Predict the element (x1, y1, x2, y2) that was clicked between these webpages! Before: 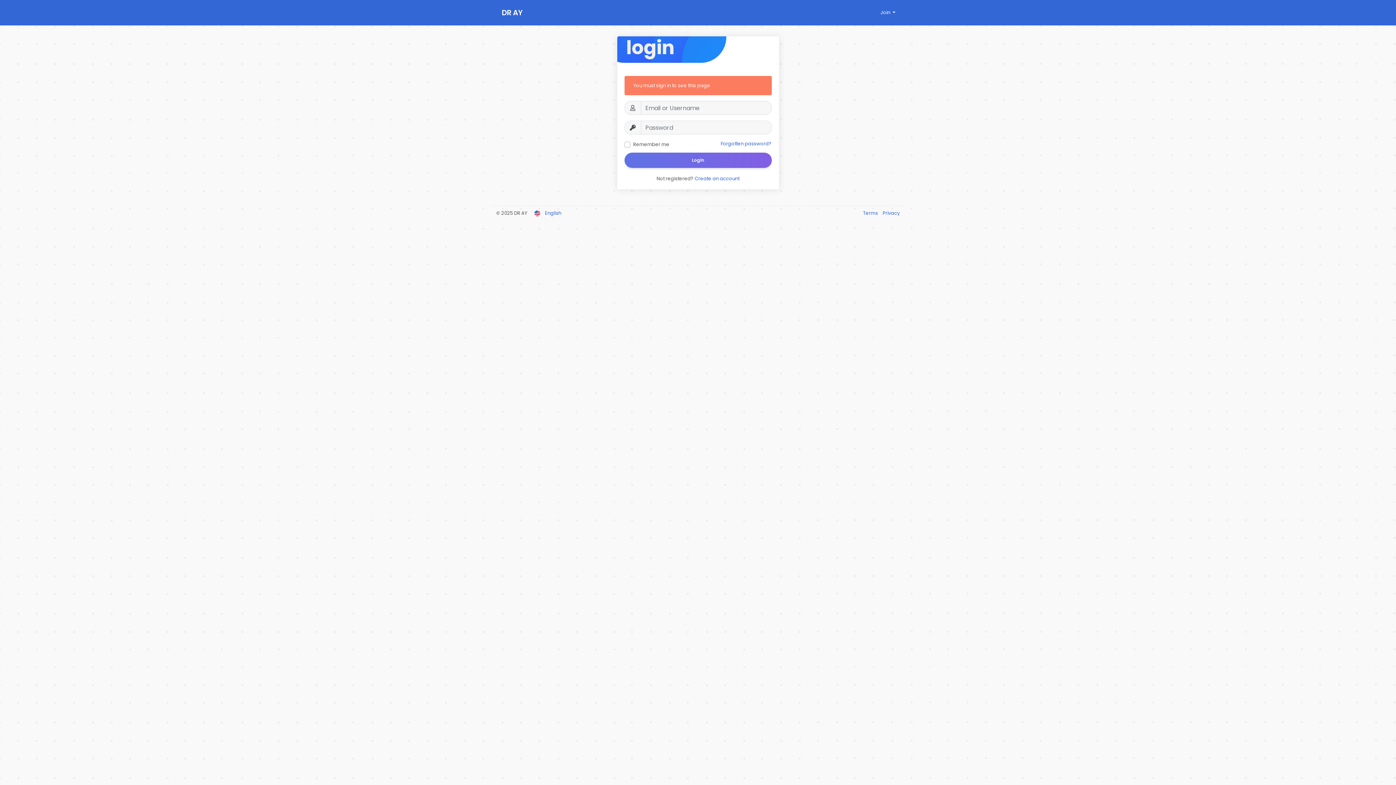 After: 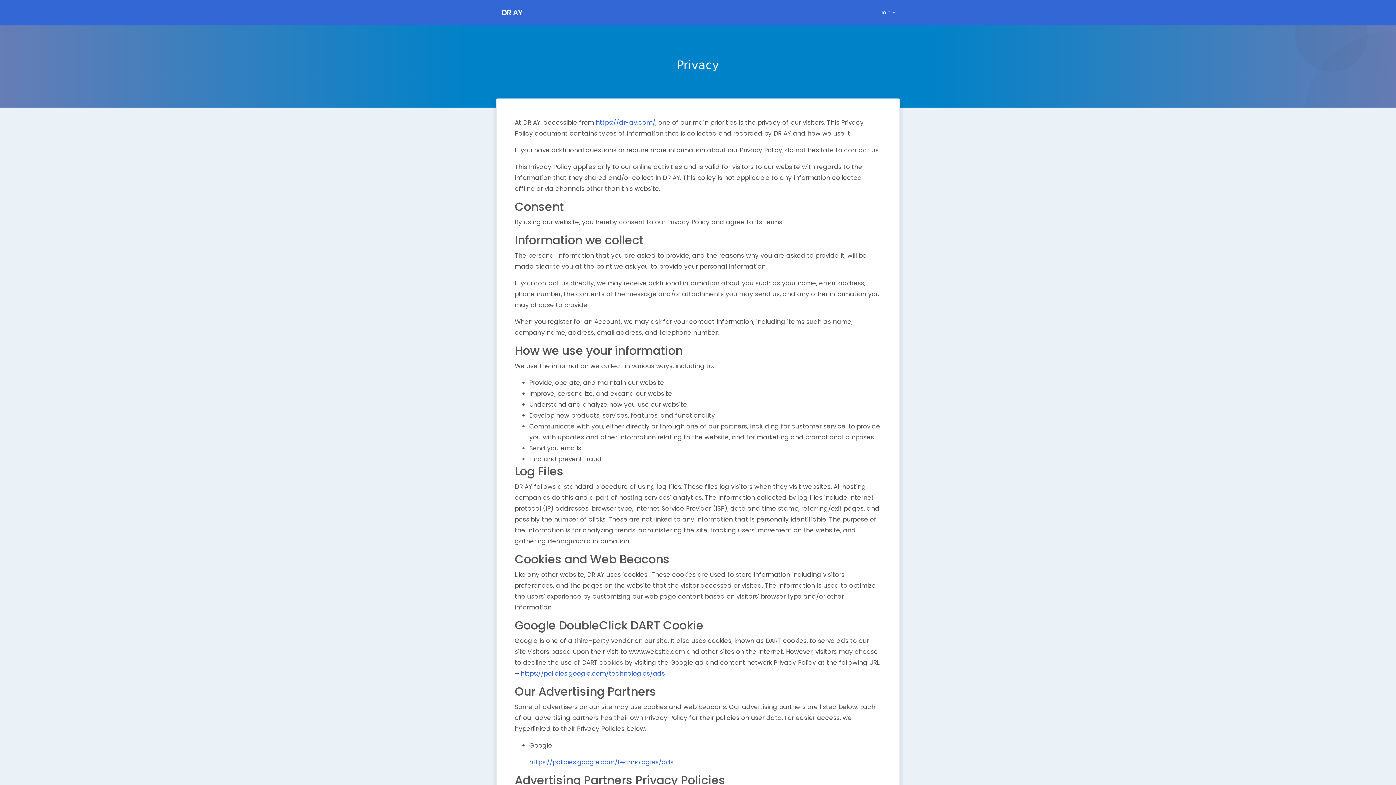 Action: bbox: (879, 209, 900, 216) label: Privacy